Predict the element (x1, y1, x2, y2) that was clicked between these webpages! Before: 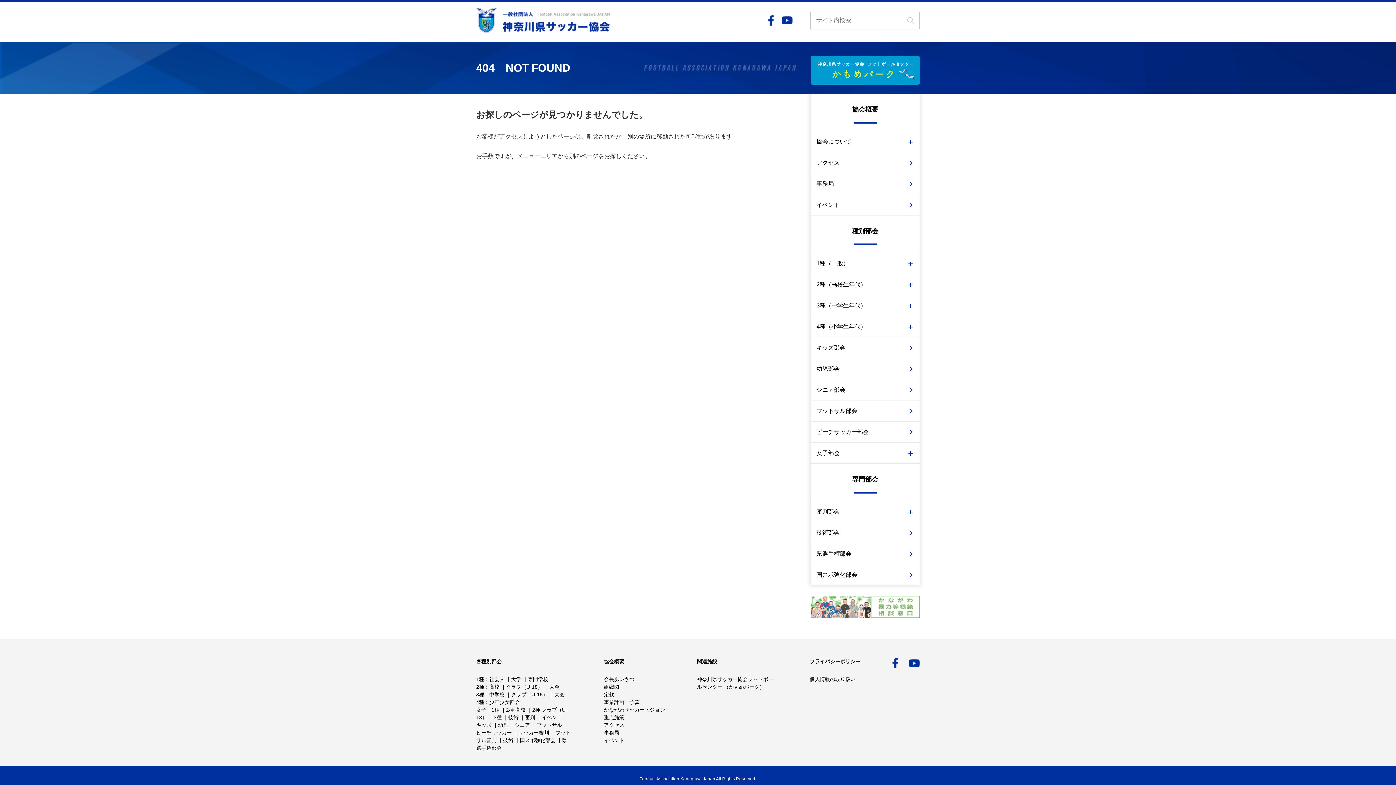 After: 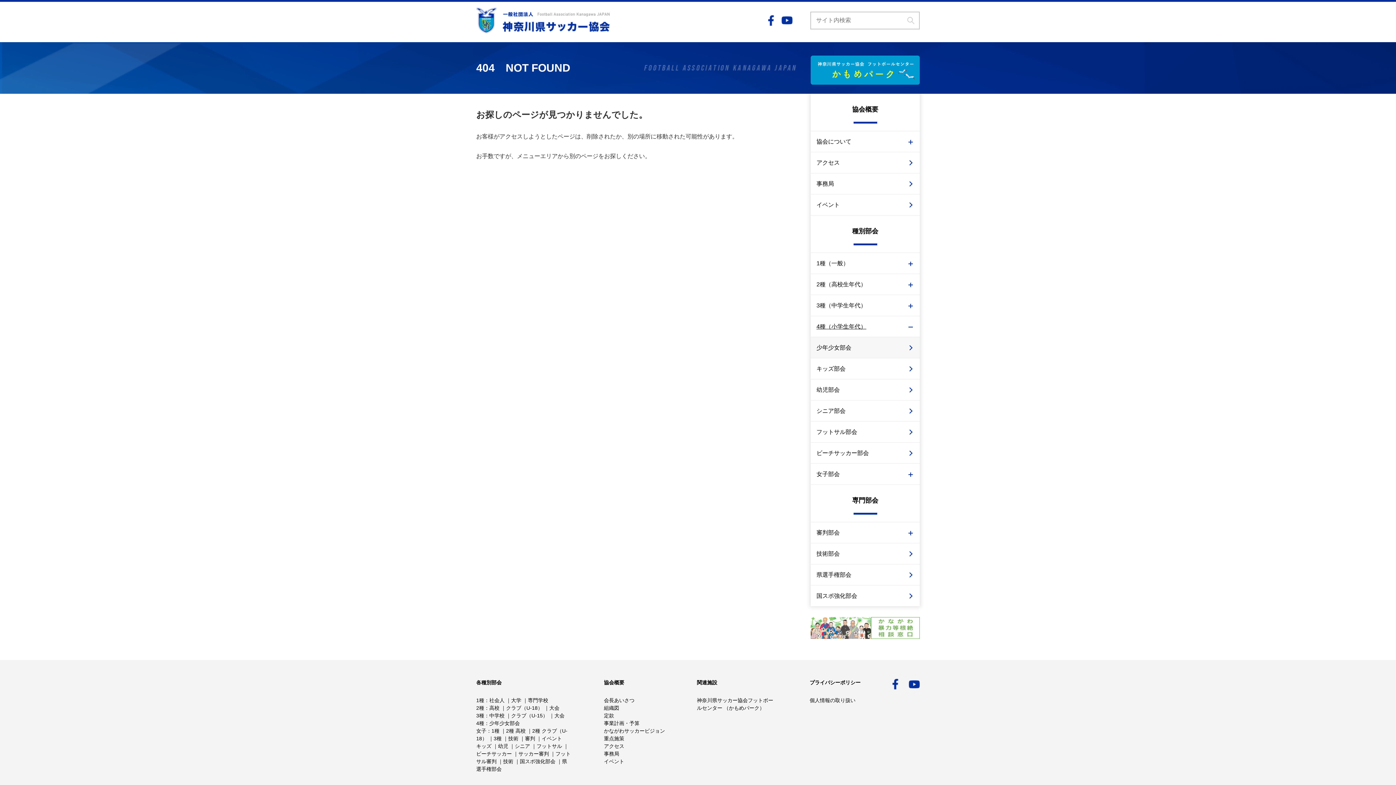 Action: bbox: (810, 316, 920, 337) label: 4種（小学生年代）